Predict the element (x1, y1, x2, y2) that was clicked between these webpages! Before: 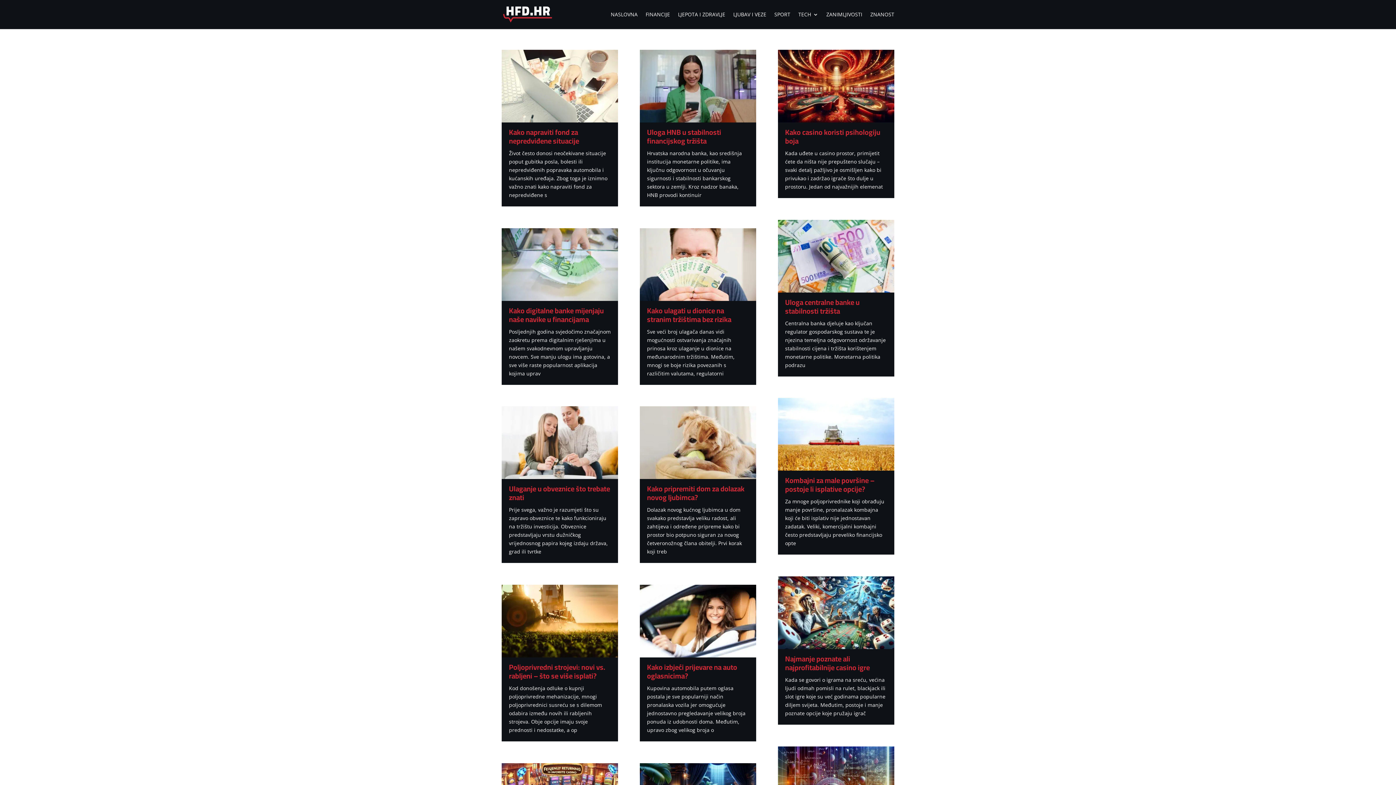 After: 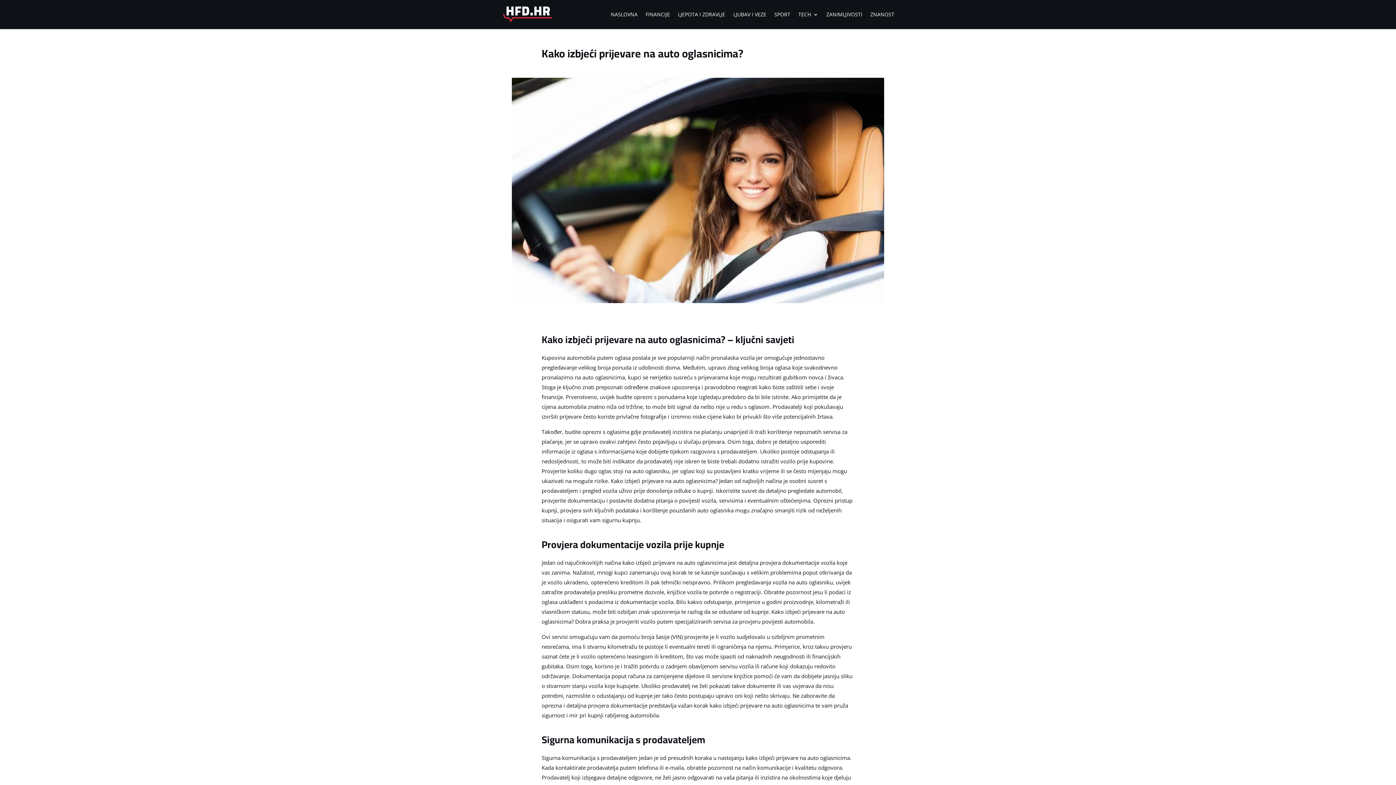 Action: bbox: (647, 660, 737, 682) label: Kako izbjeći prijevare na auto oglasnicima?